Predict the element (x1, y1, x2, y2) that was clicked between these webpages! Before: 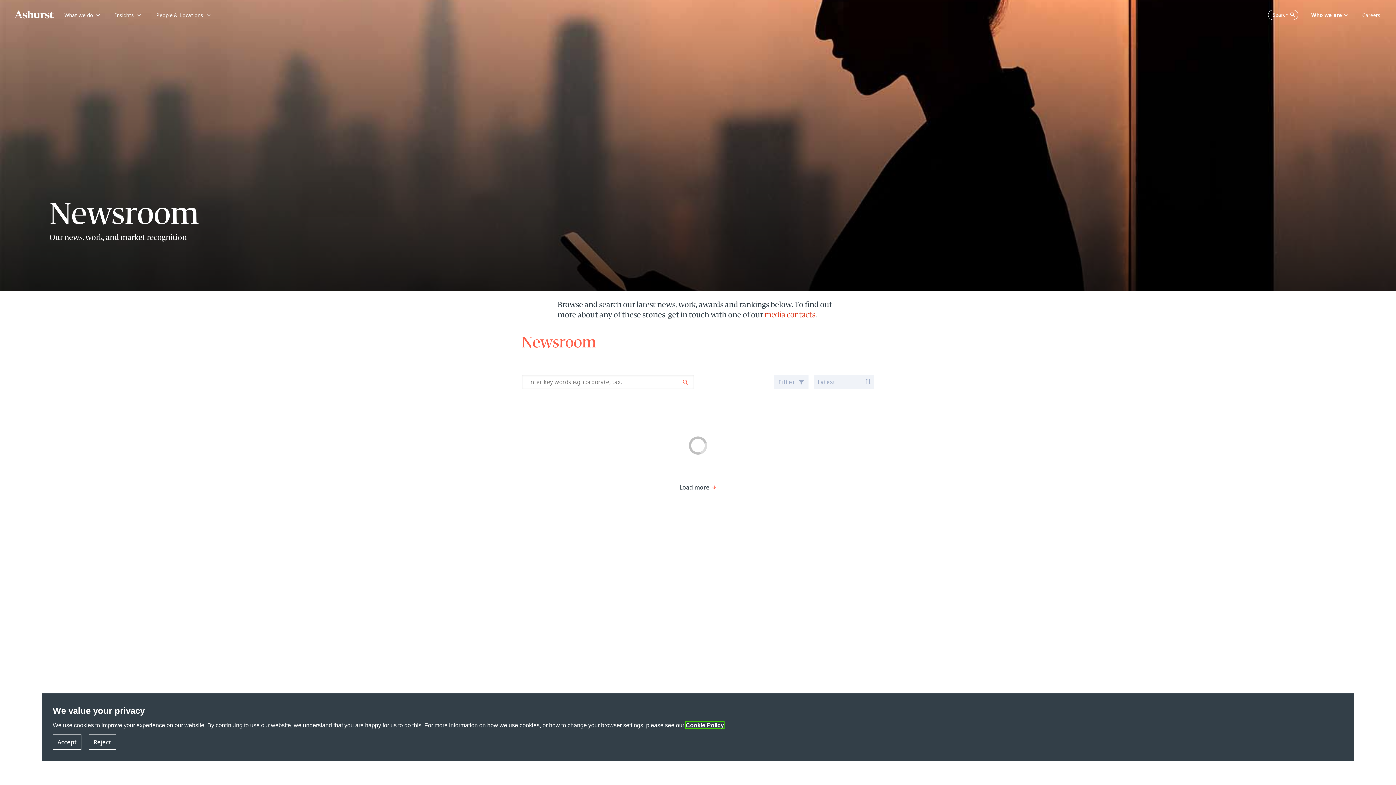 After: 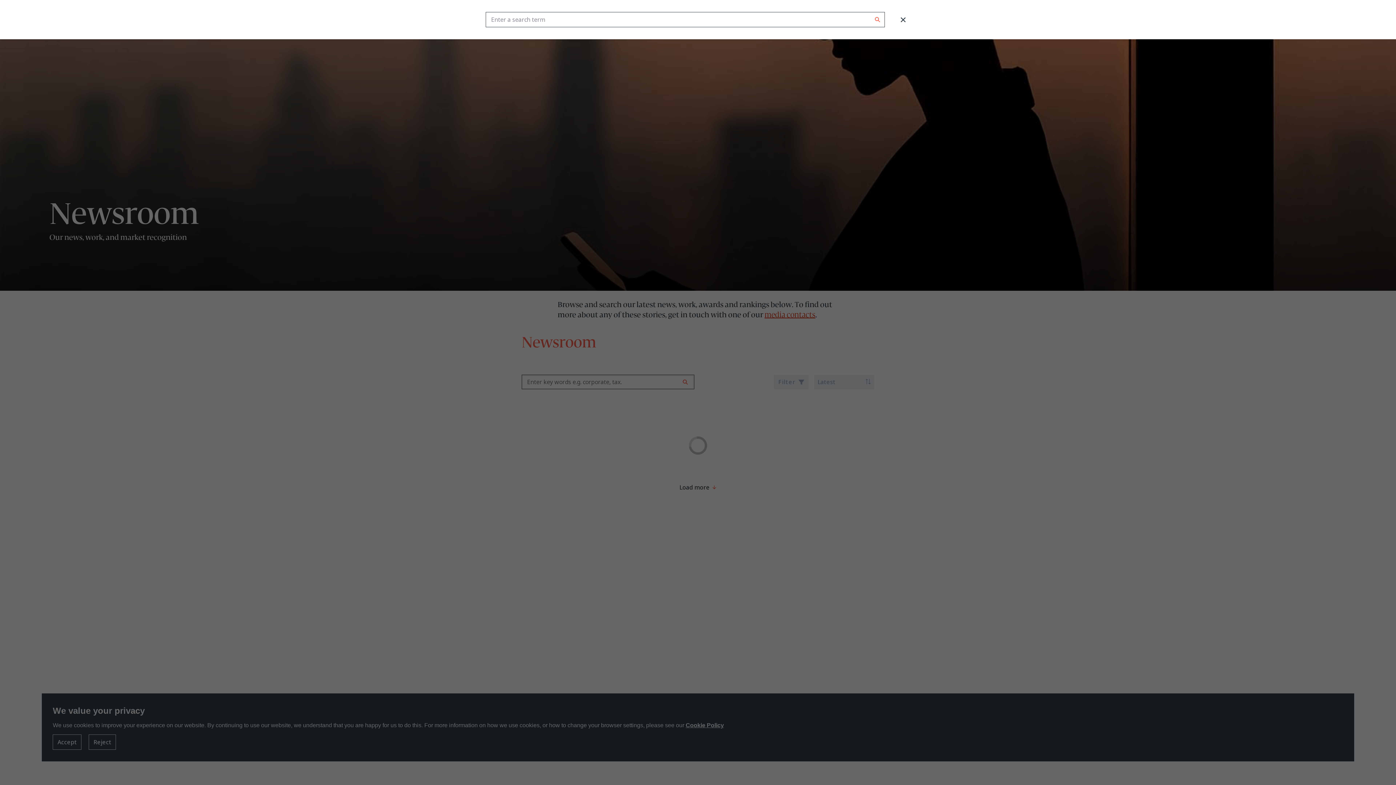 Action: label: 
Open the search box
 bbox: (1268, 9, 1298, 20)